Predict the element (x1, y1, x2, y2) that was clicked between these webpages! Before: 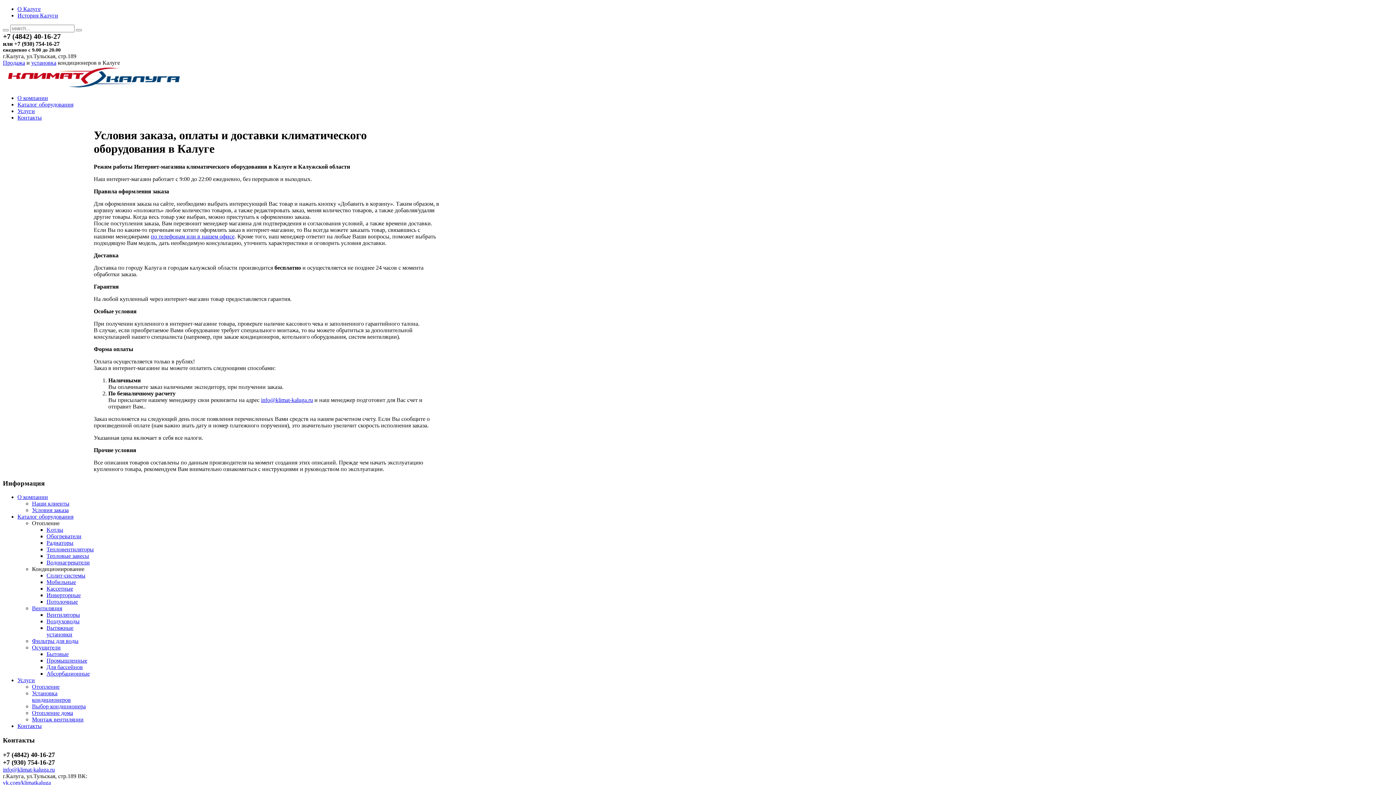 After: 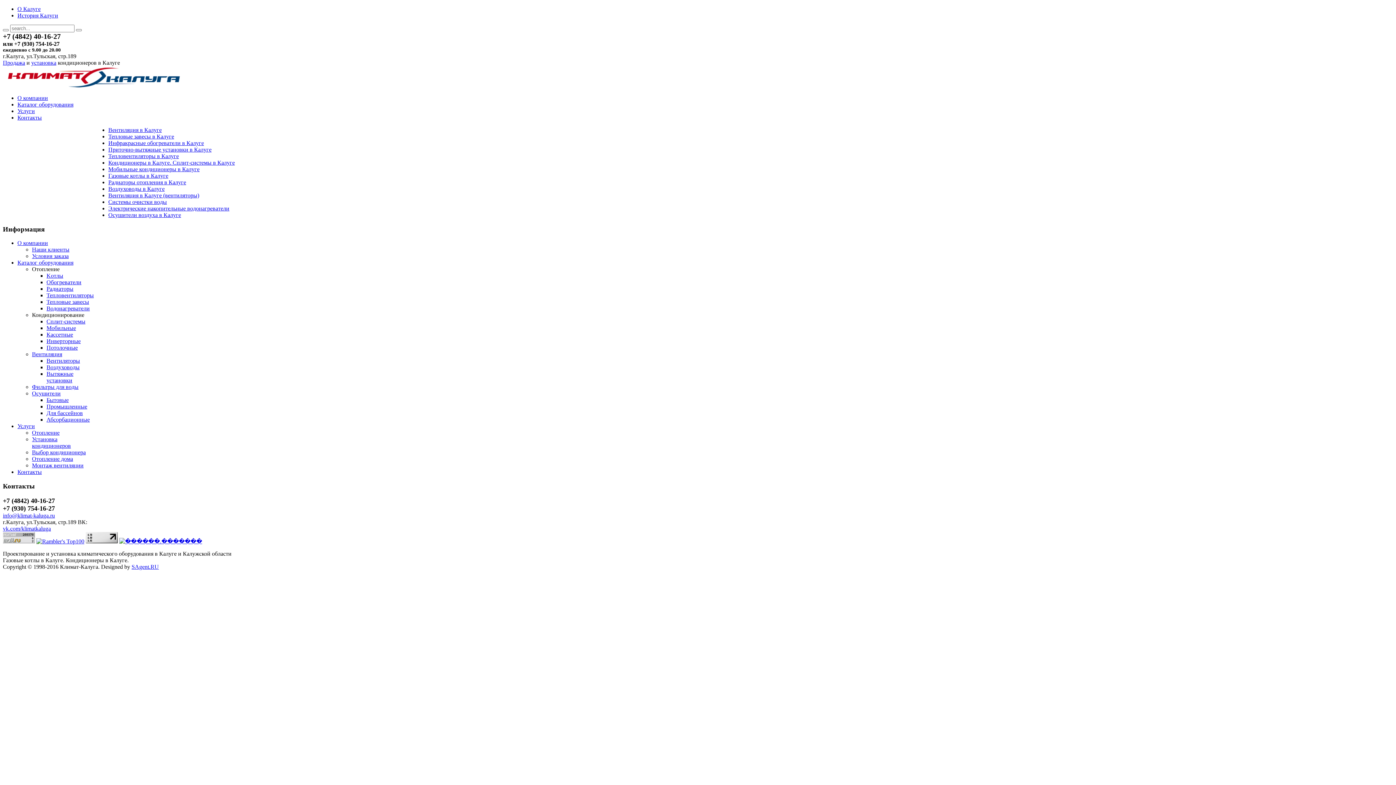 Action: label: Каталог оборудования bbox: (17, 101, 73, 107)